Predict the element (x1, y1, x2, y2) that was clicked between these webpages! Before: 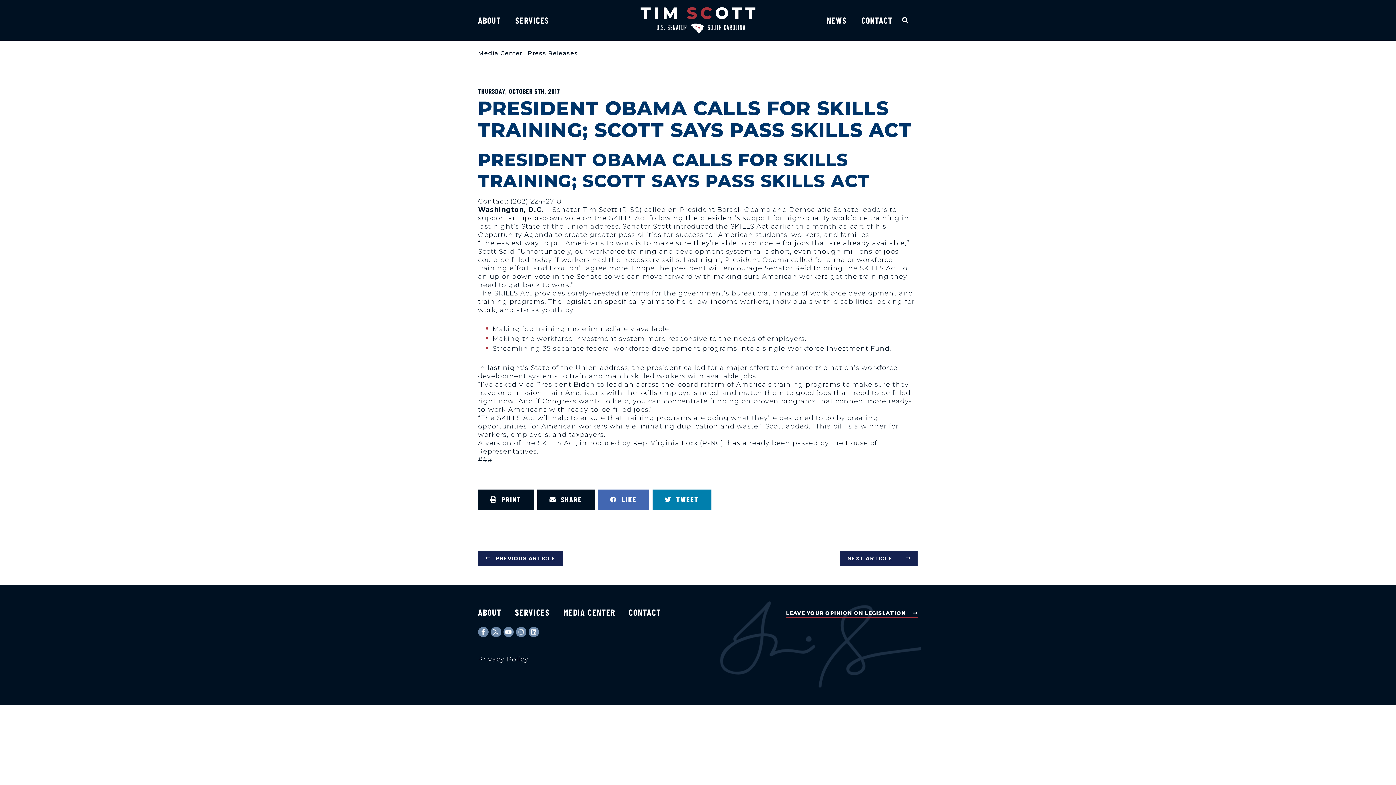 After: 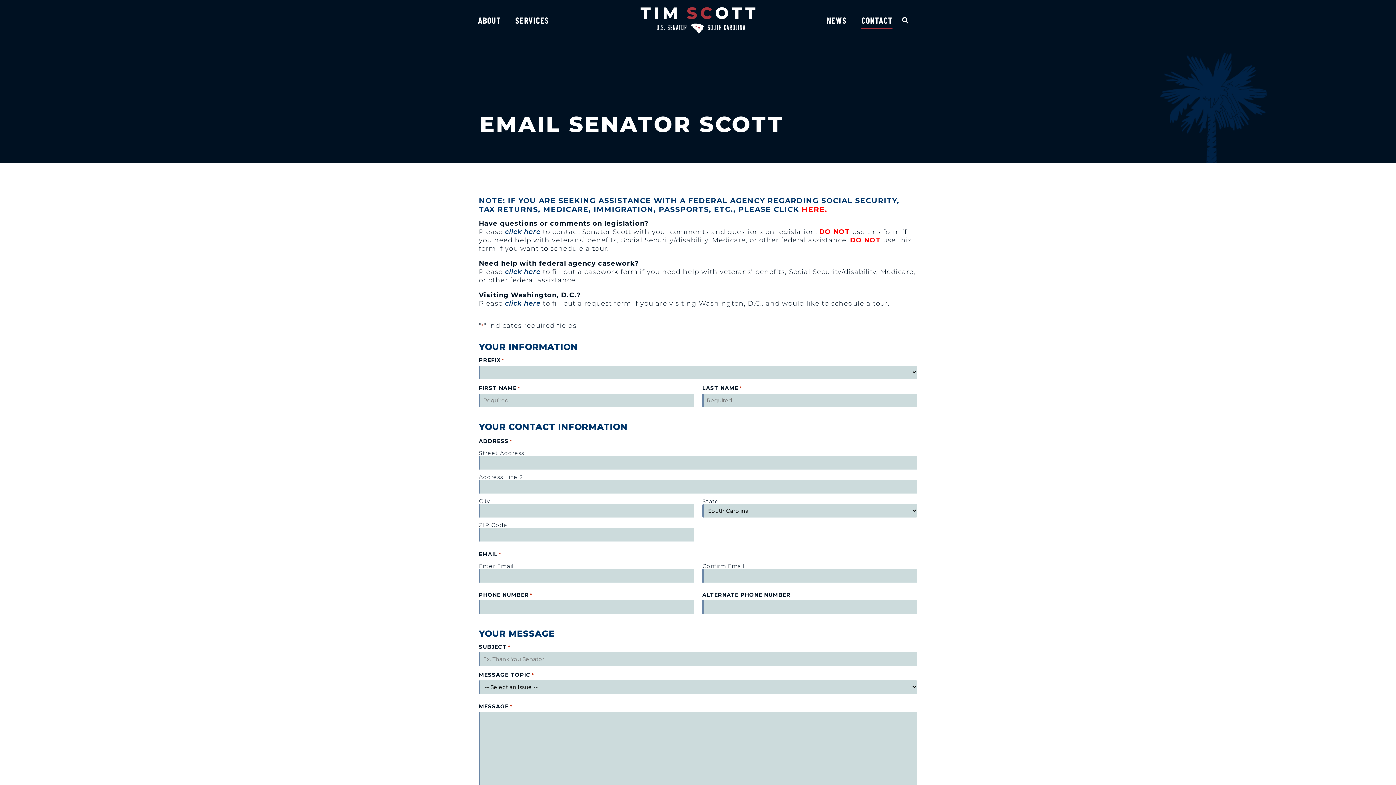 Action: bbox: (786, 610, 917, 618) label: LEAVE YOUR OPINION ON LEGISLATION